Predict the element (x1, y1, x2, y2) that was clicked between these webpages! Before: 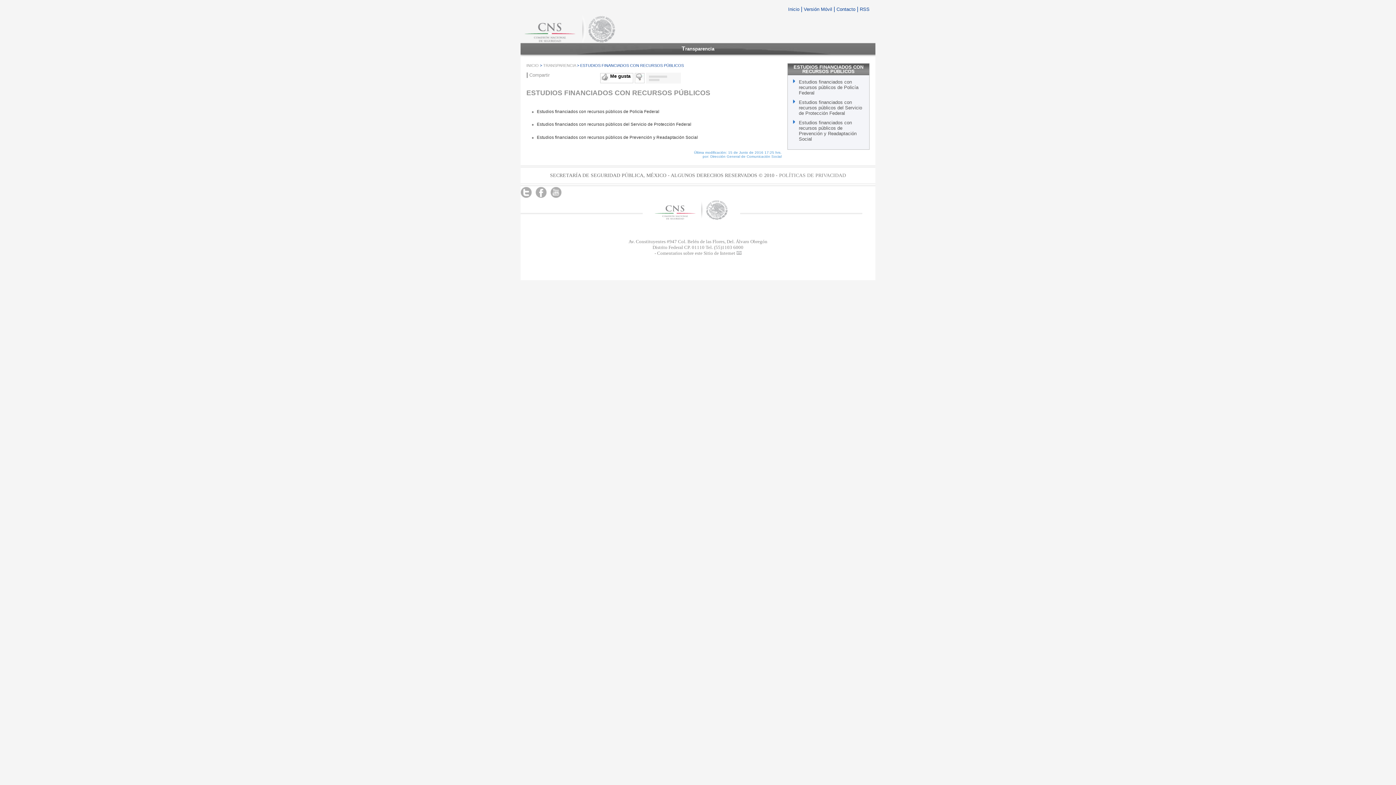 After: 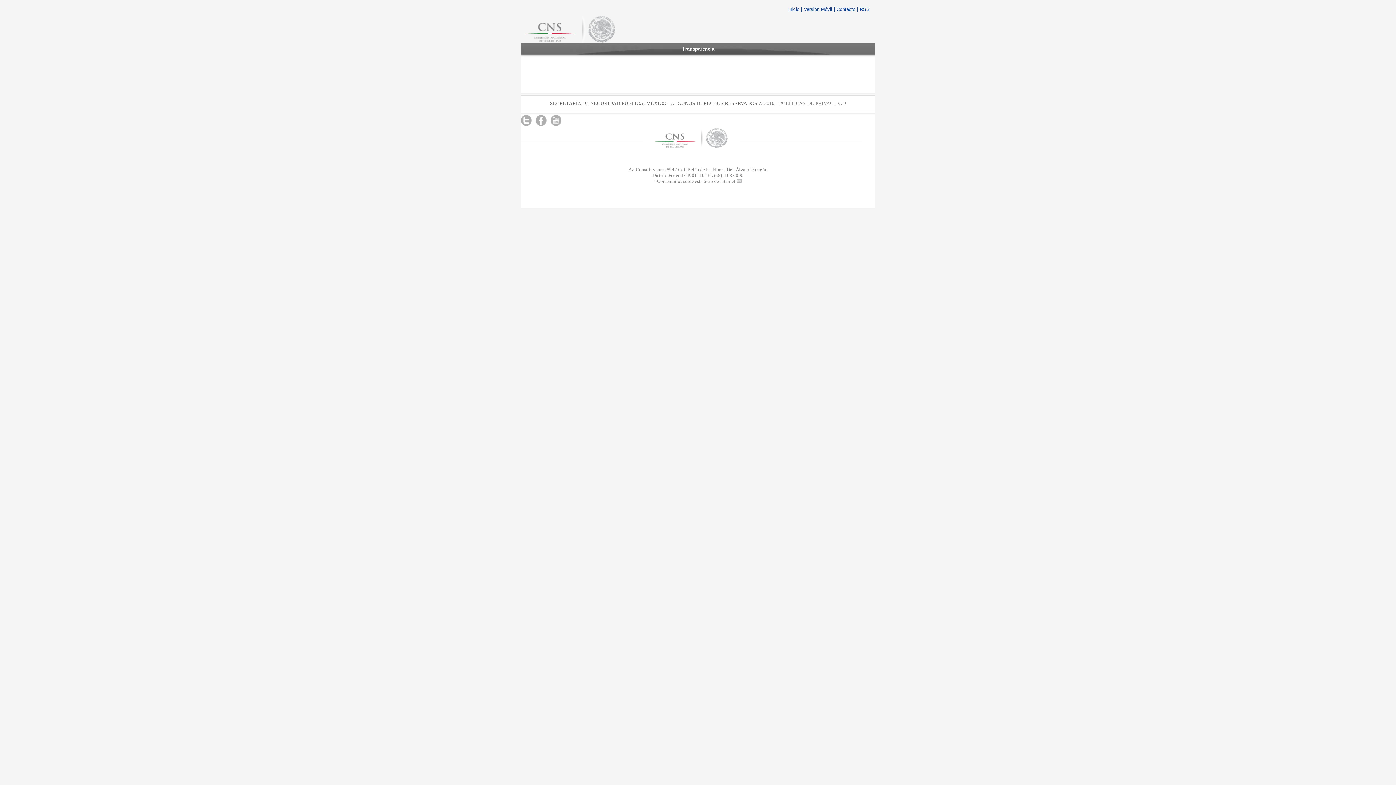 Action: label: INICIO bbox: (526, 63, 538, 67)